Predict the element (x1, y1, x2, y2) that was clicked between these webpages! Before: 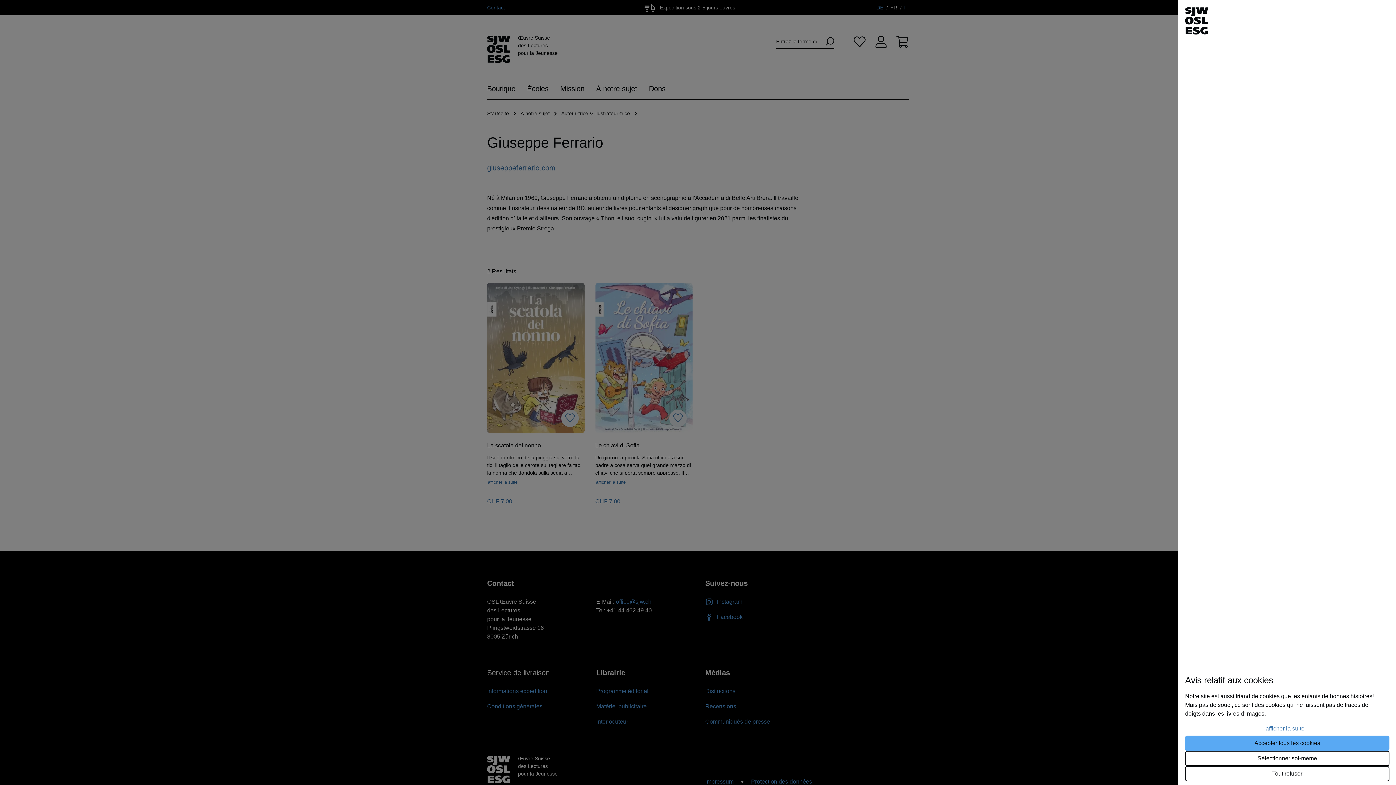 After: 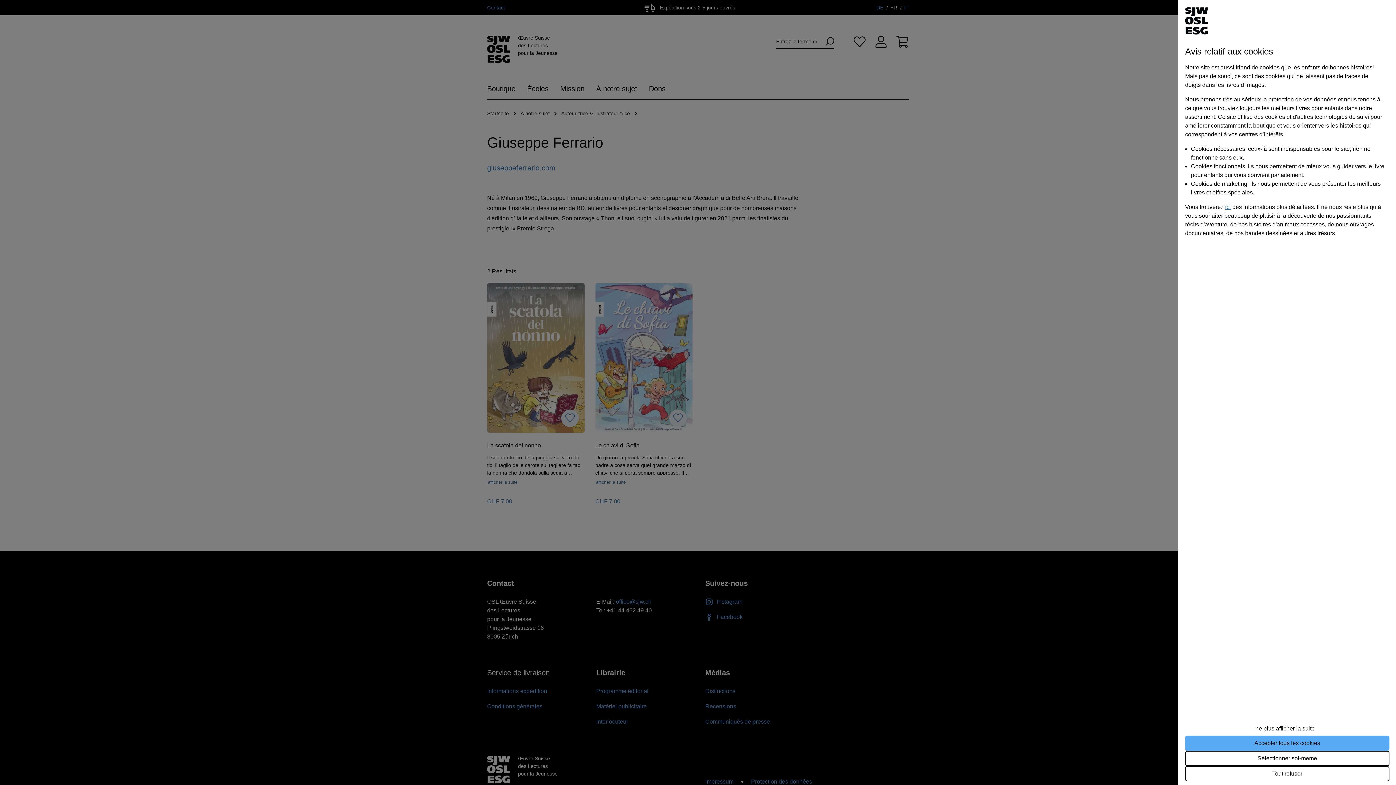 Action: bbox: (1178, 722, 1392, 736) label: afficher la suite